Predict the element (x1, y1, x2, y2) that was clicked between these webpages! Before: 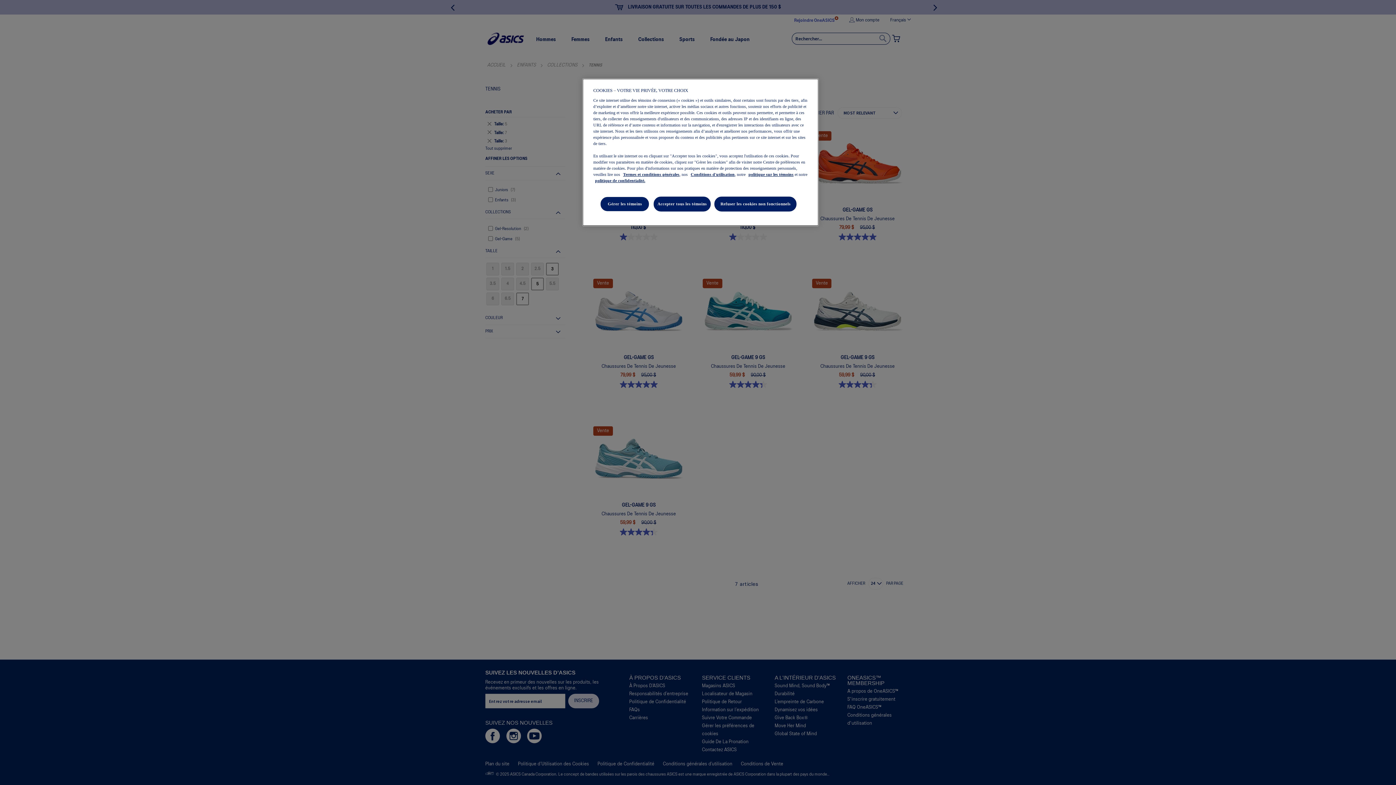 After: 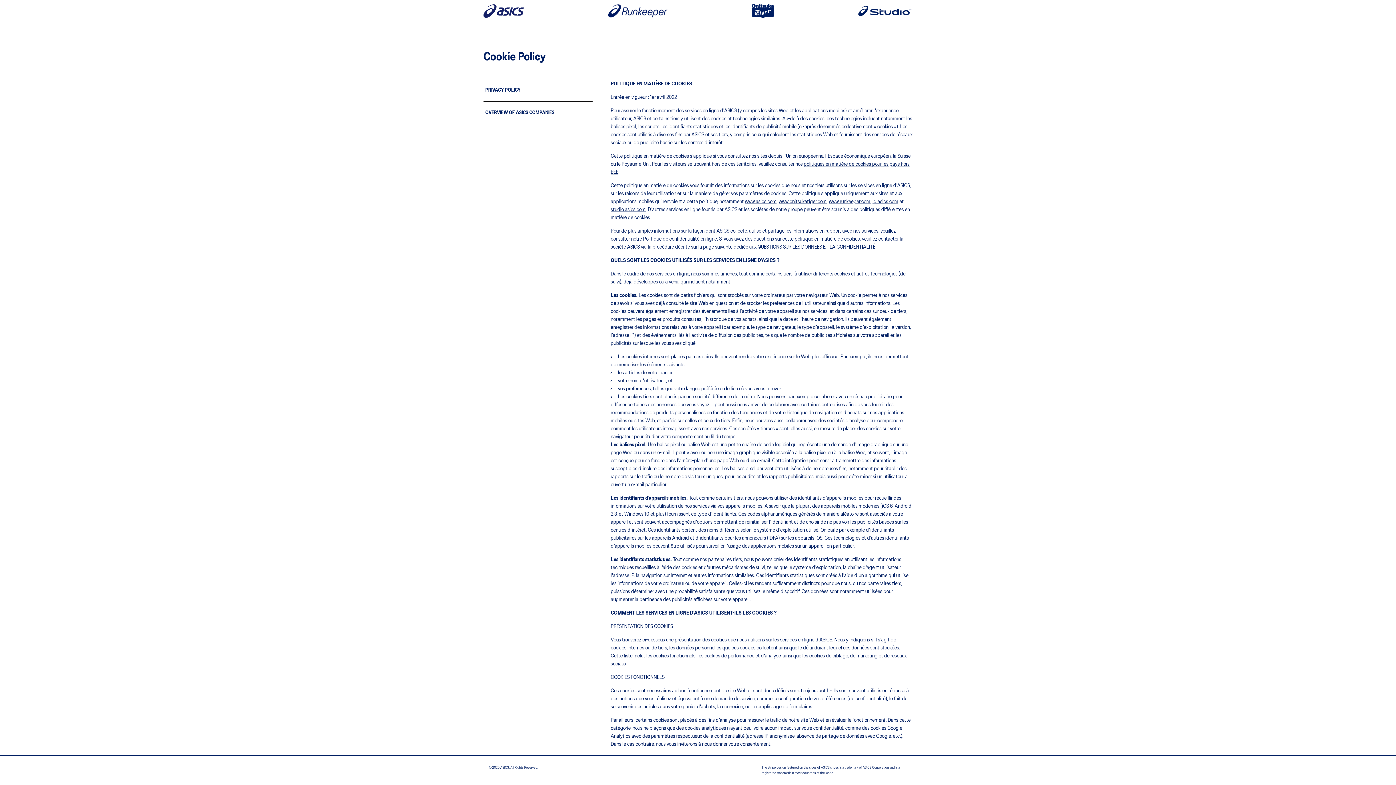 Action: label: politique sur les témoins bbox: (748, 172, 793, 176)